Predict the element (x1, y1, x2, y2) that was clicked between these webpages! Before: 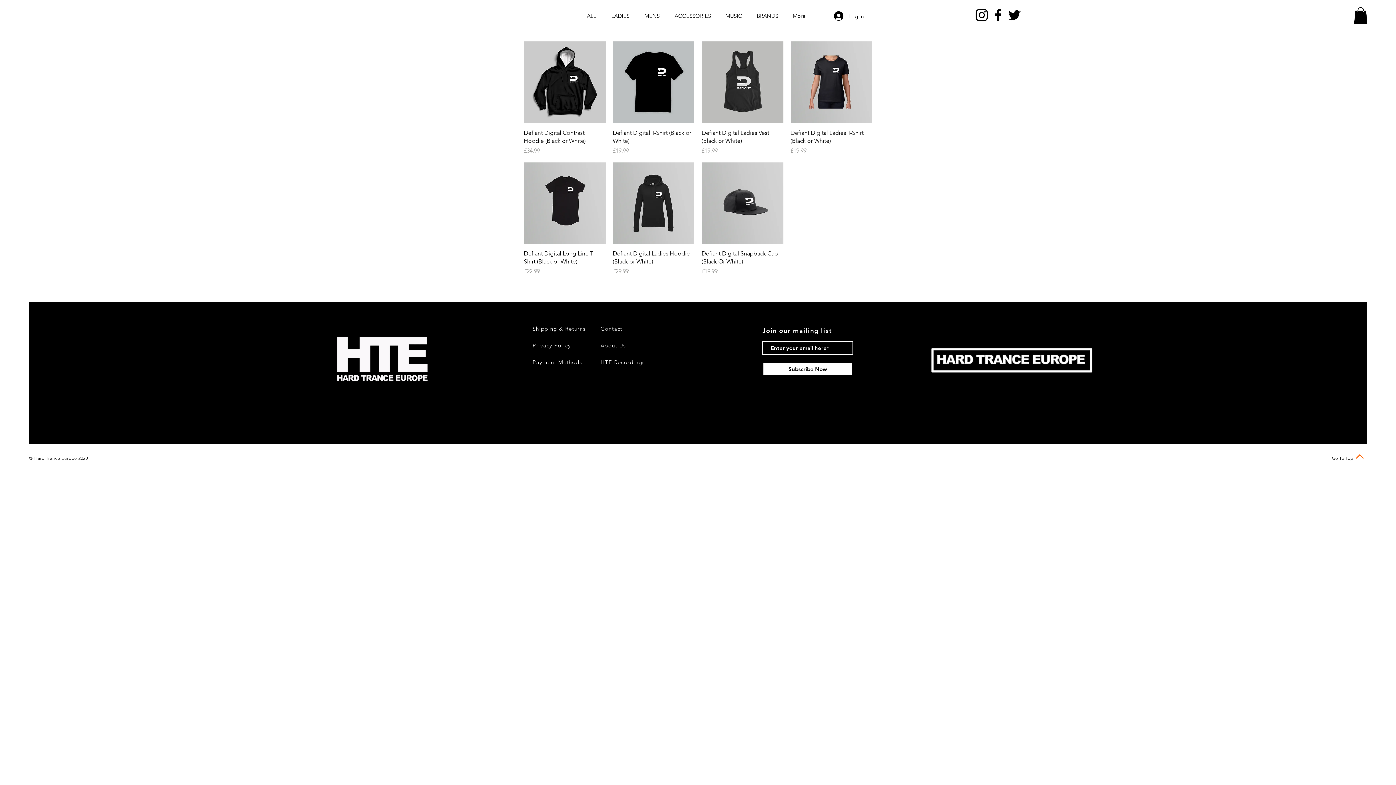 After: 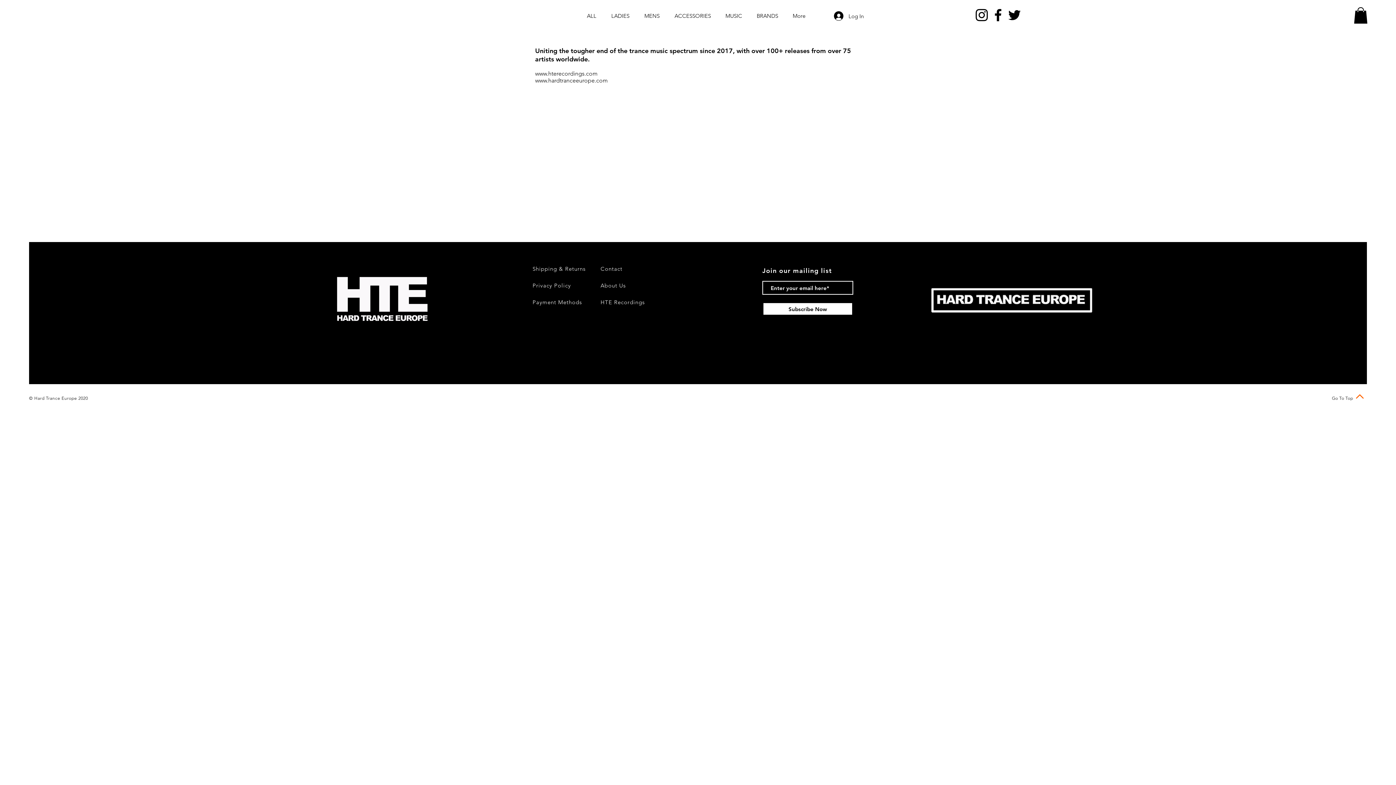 Action: label: About Us bbox: (600, 342, 625, 349)